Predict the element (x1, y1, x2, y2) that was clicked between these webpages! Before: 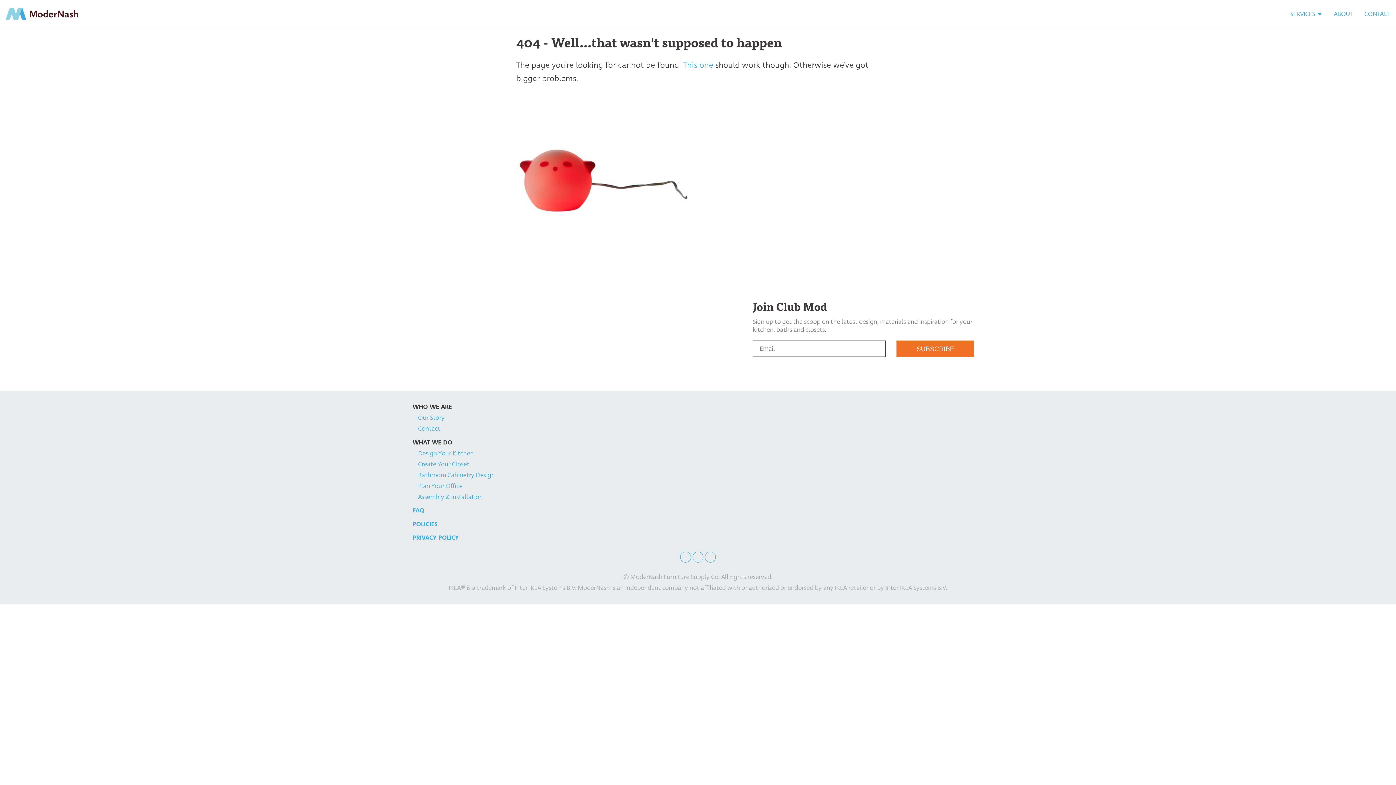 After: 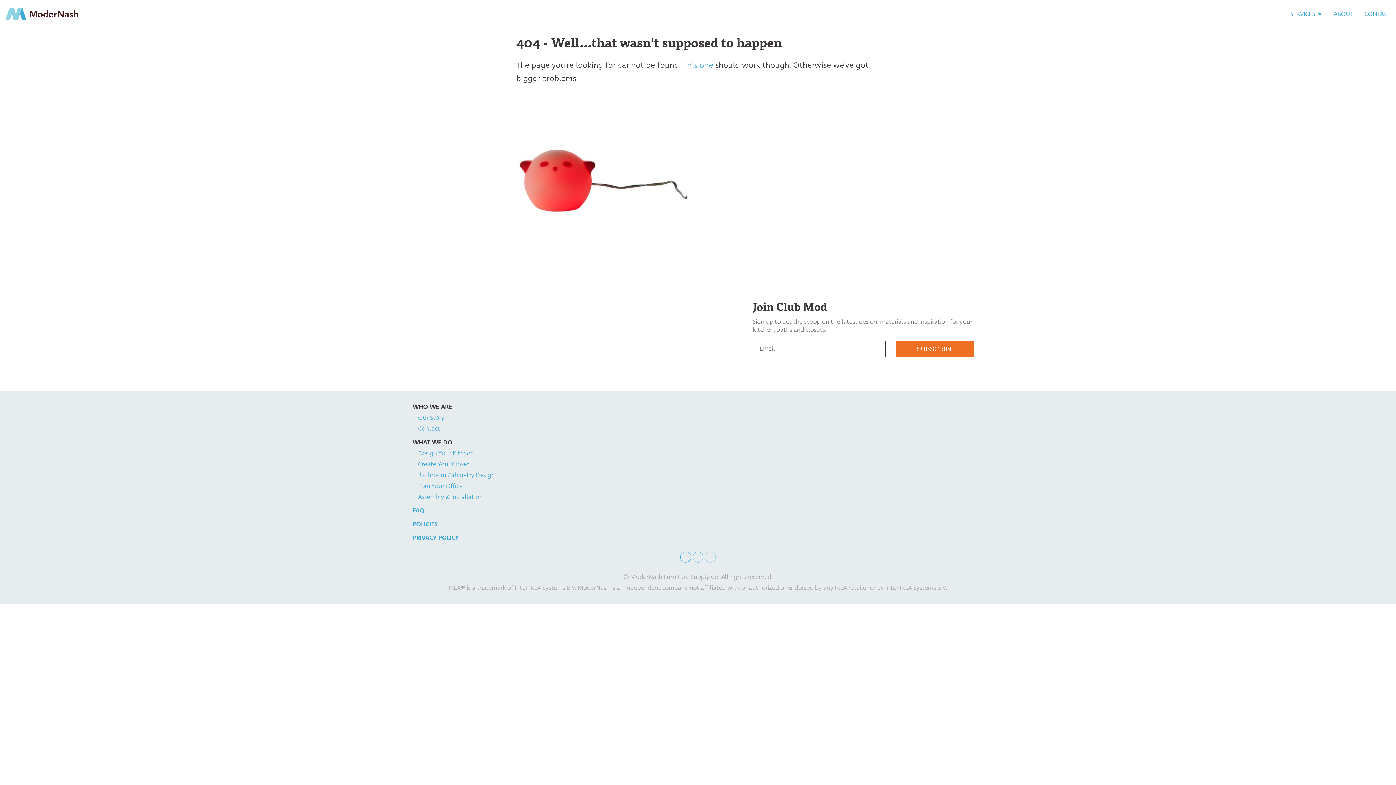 Action: label: IG bbox: (705, 551, 716, 562)